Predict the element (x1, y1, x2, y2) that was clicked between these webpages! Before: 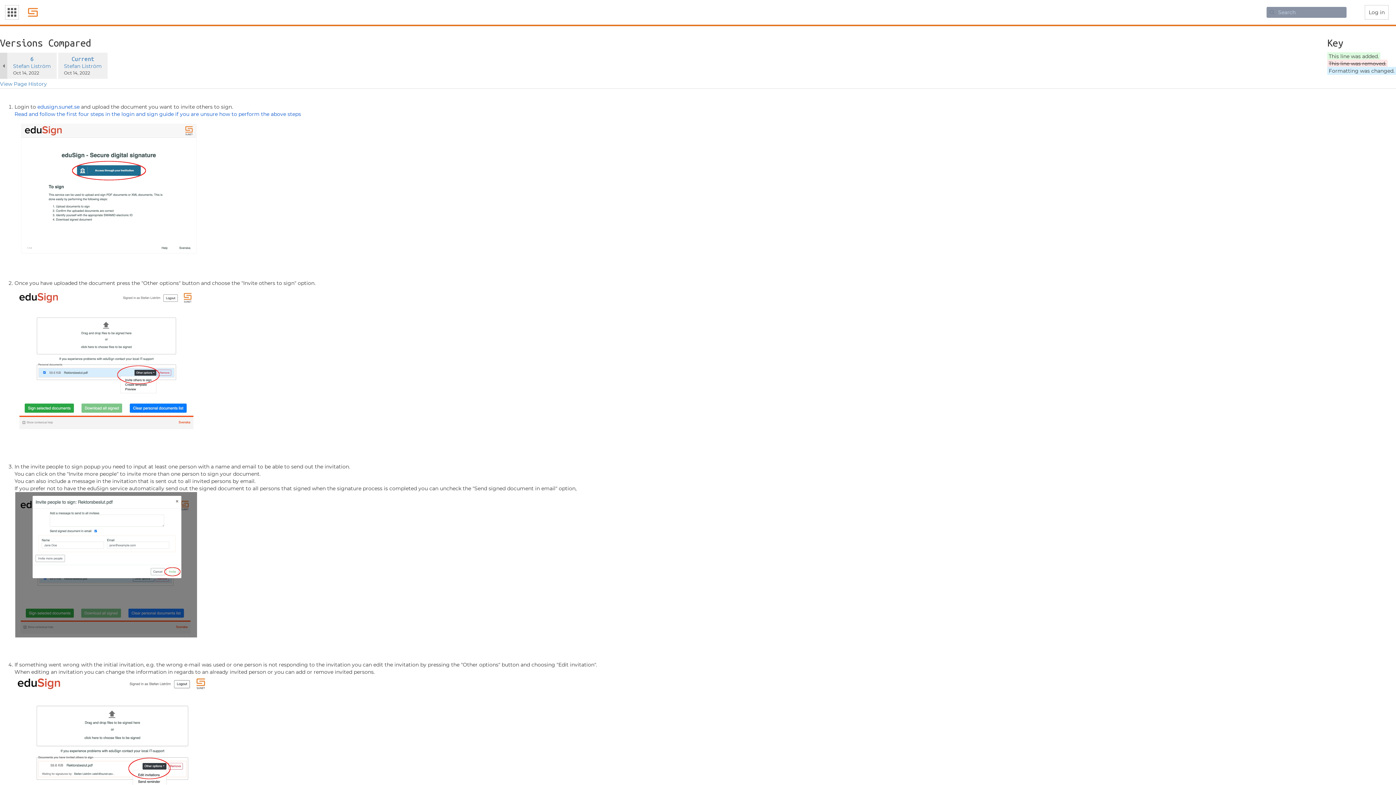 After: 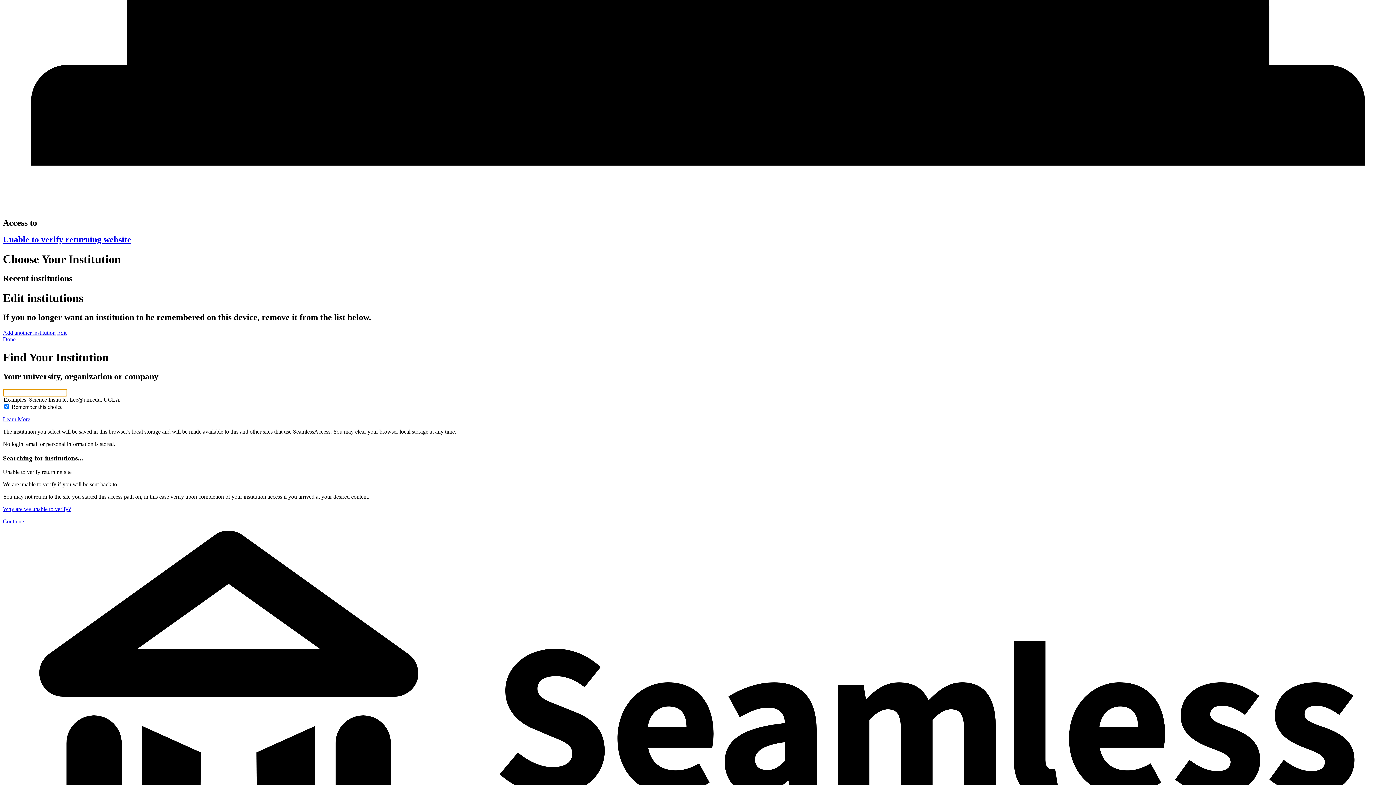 Action: bbox: (13, 62, 50, 69) label: Stefan Liström